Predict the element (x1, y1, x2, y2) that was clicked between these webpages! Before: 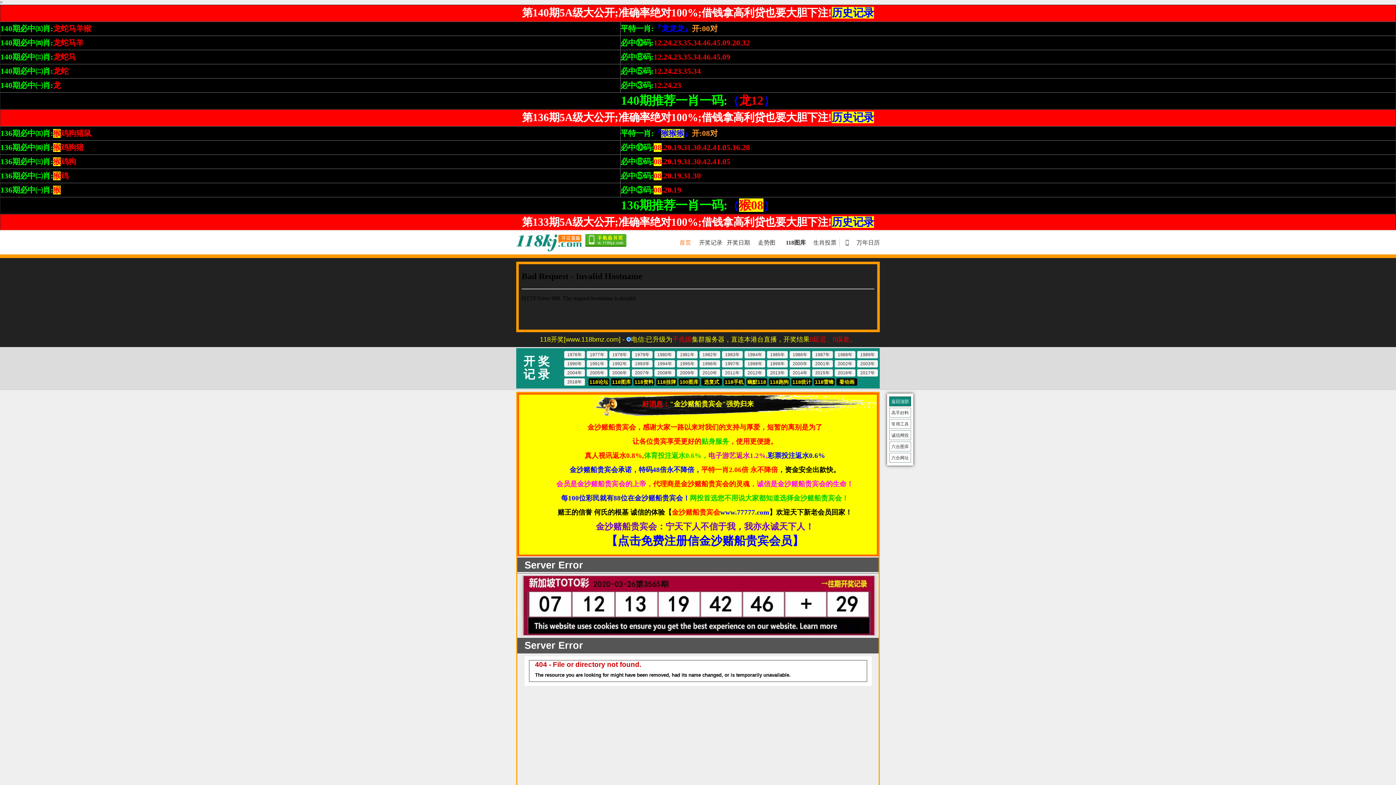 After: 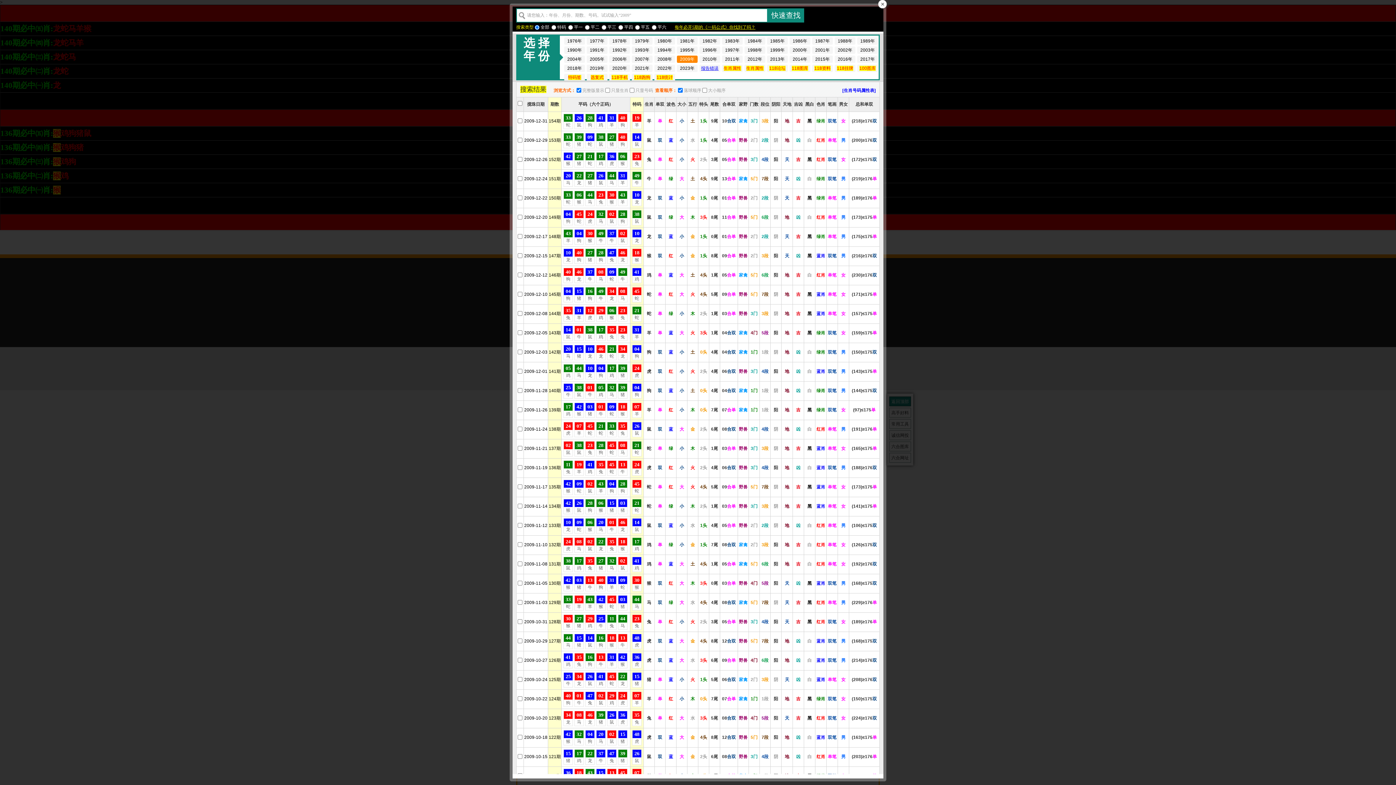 Action: label: 2009年 bbox: (677, 369, 697, 376)